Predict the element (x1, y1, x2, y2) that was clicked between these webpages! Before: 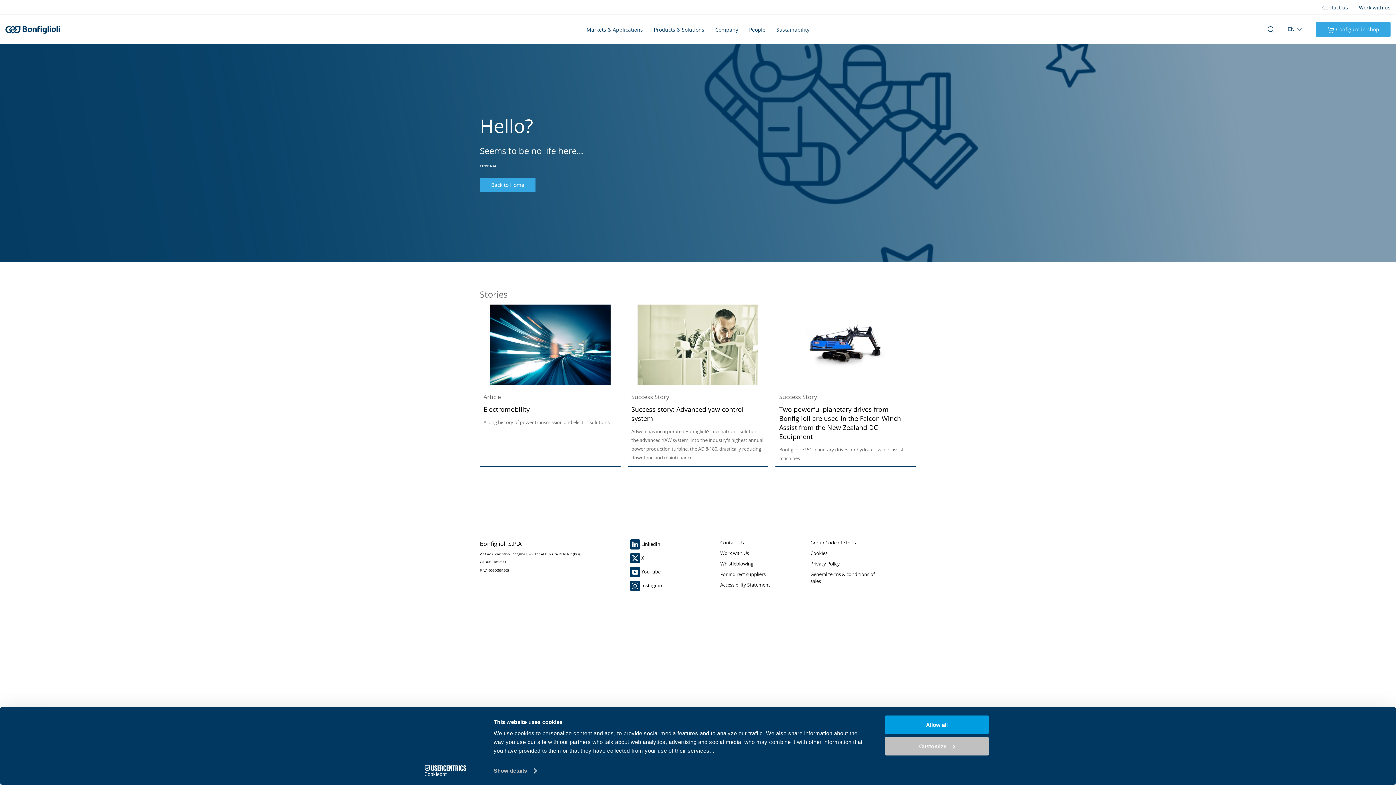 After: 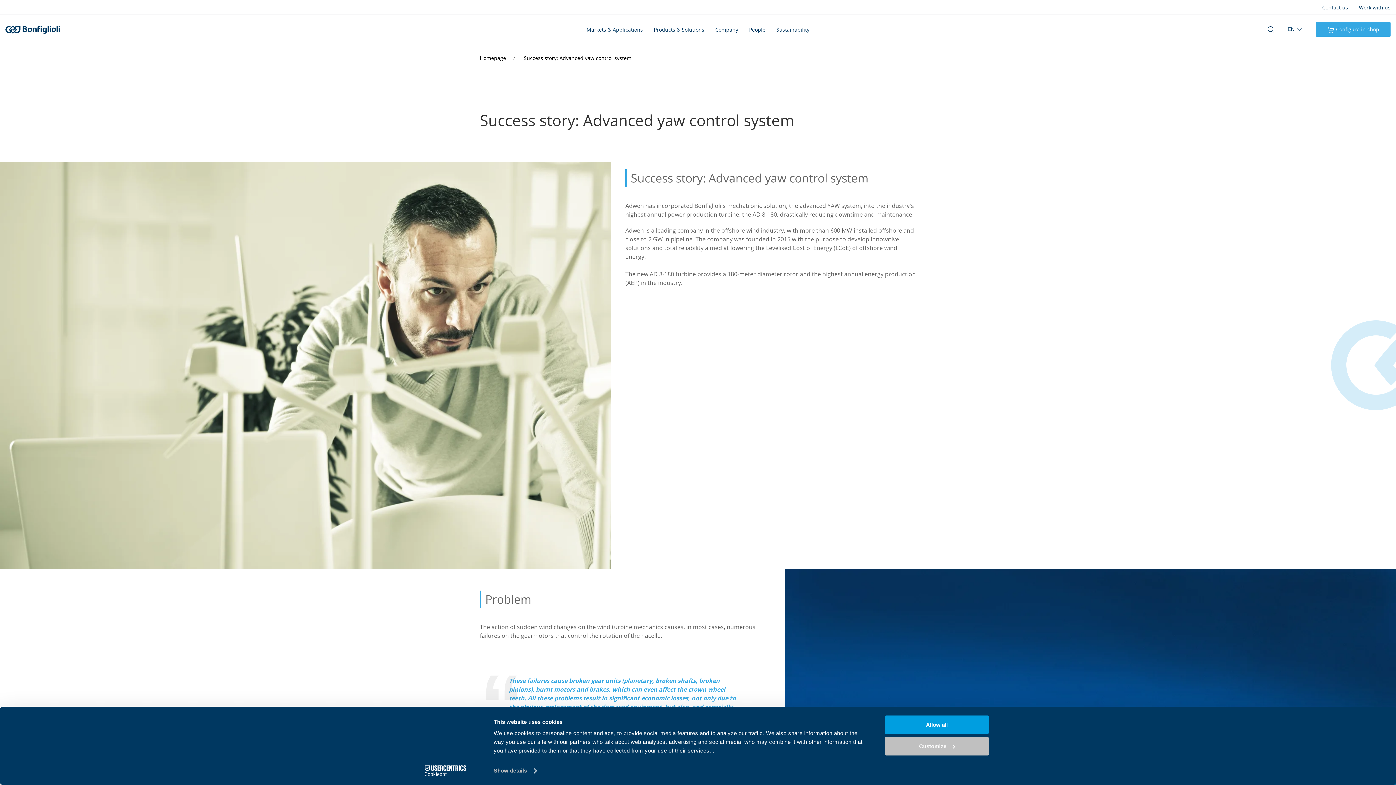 Action: label: Success Story

Success story: Advanced yaw control system

Adwen has incorporated Bonfiglioli's mechatronic solution, the advanced YAW system, into the industry's highest annual power production turbine, the AD 8-180, drastically reducing downtime and maintenance. bbox: (627, 304, 768, 466)